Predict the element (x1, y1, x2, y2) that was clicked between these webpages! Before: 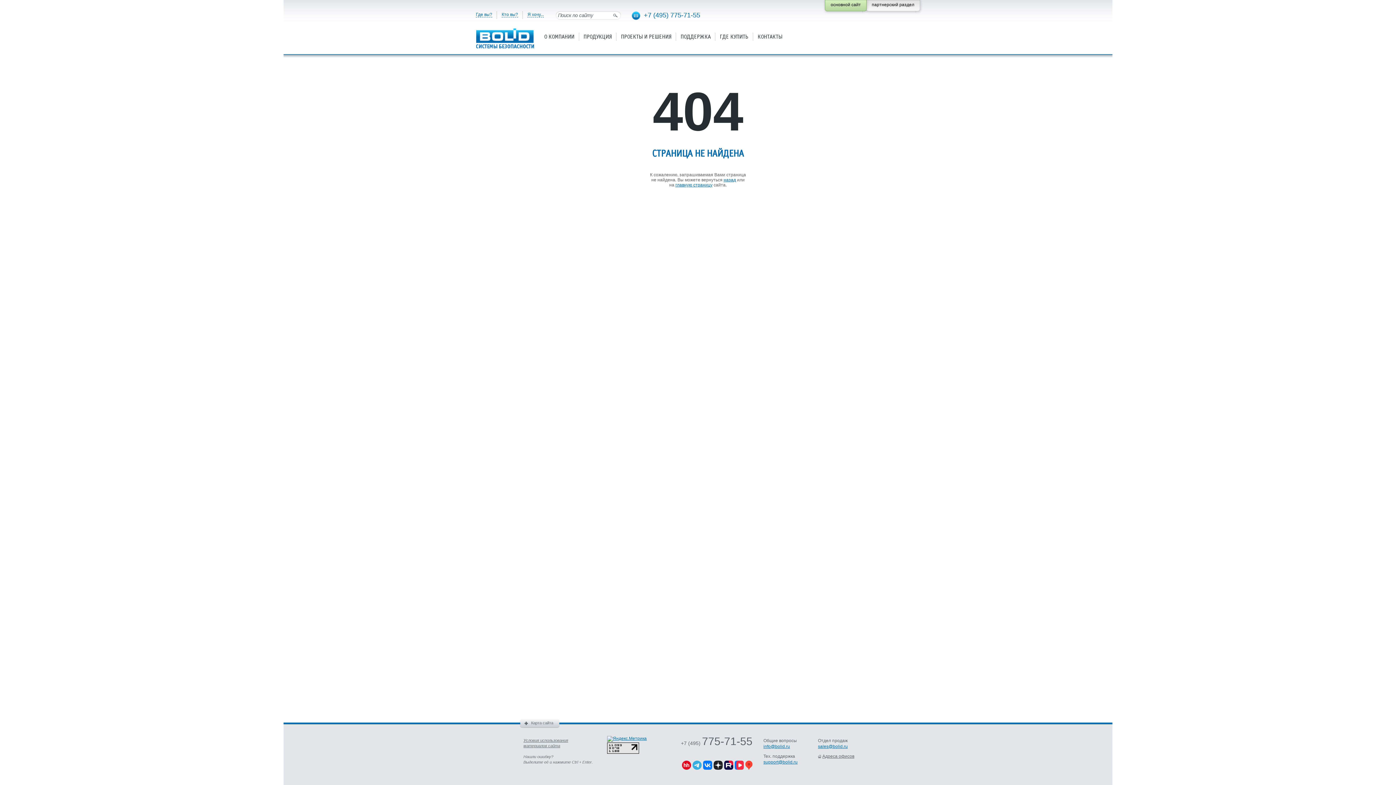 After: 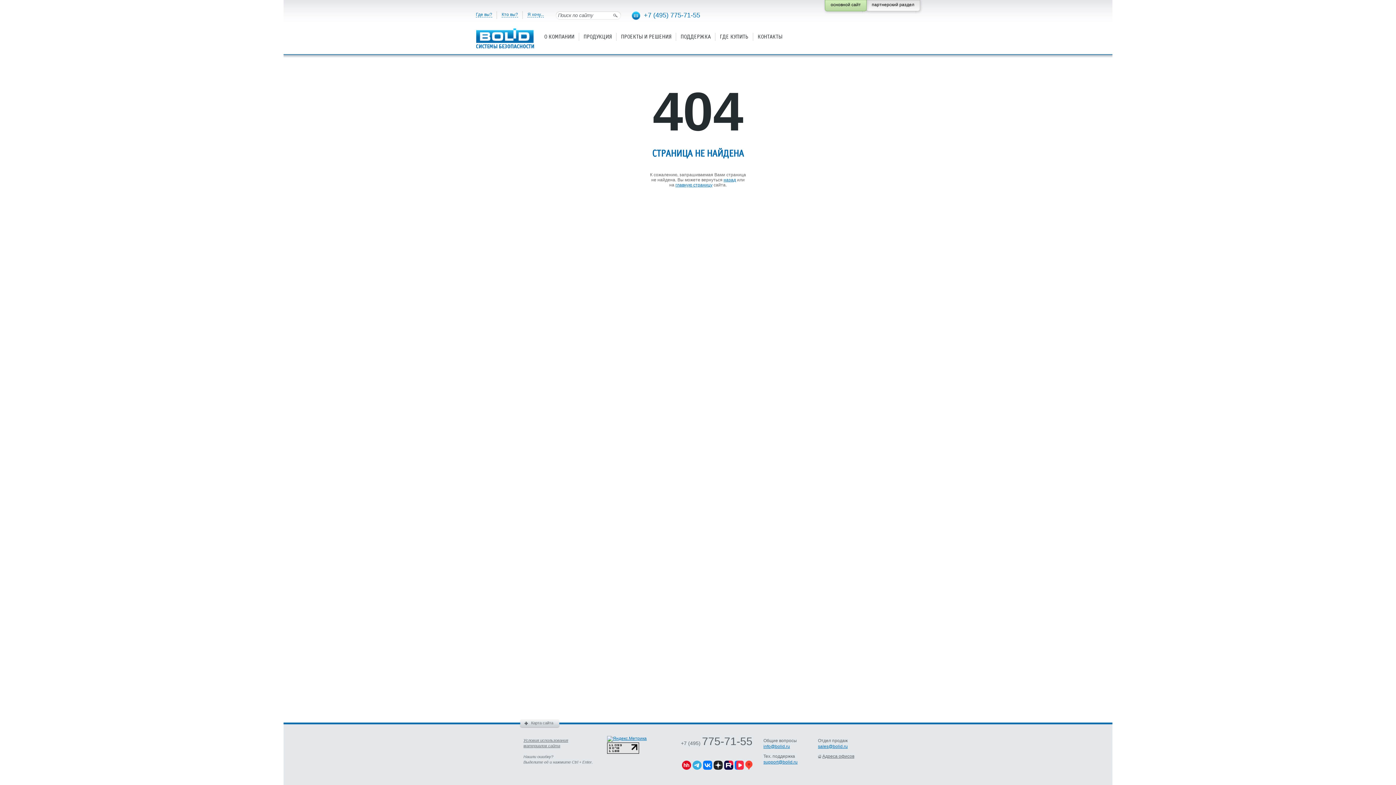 Action: bbox: (724, 766, 733, 771)